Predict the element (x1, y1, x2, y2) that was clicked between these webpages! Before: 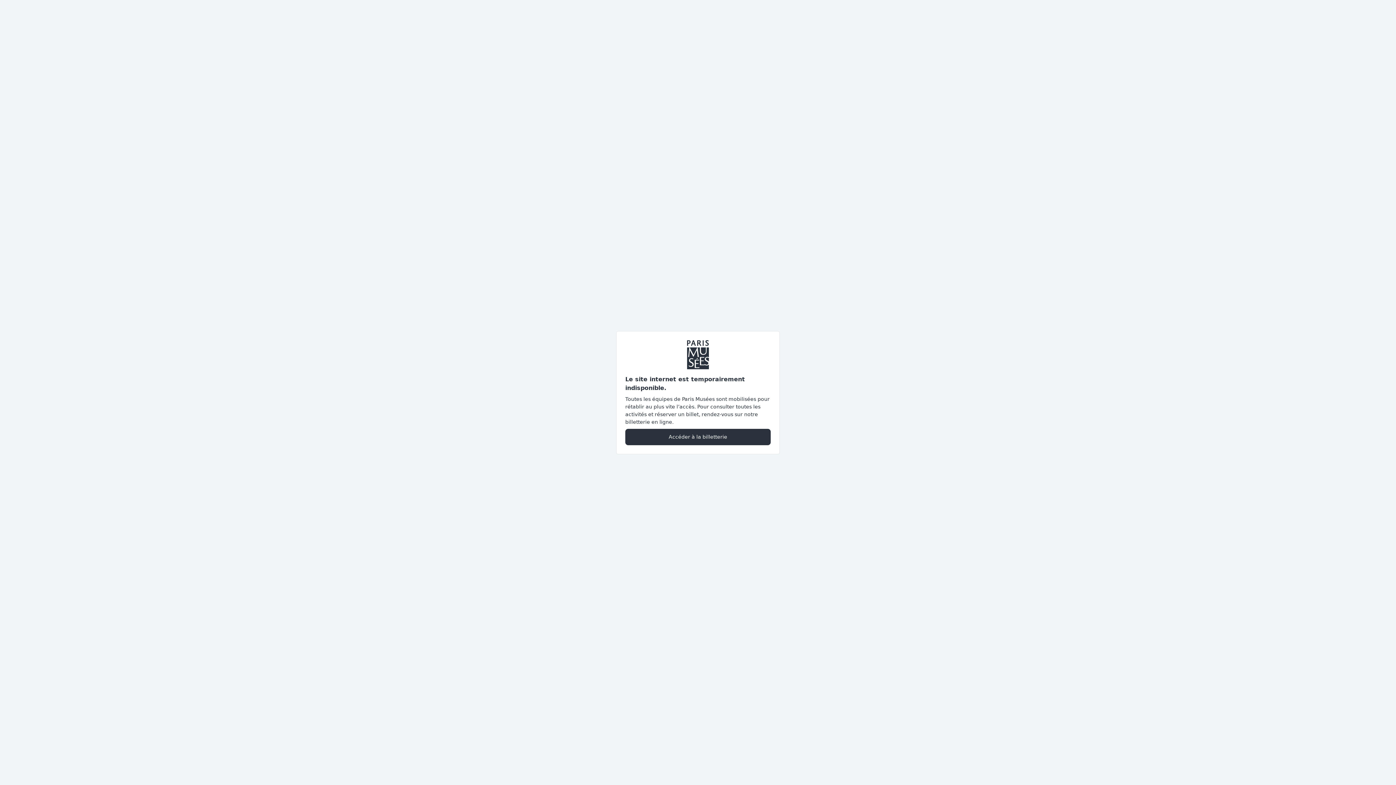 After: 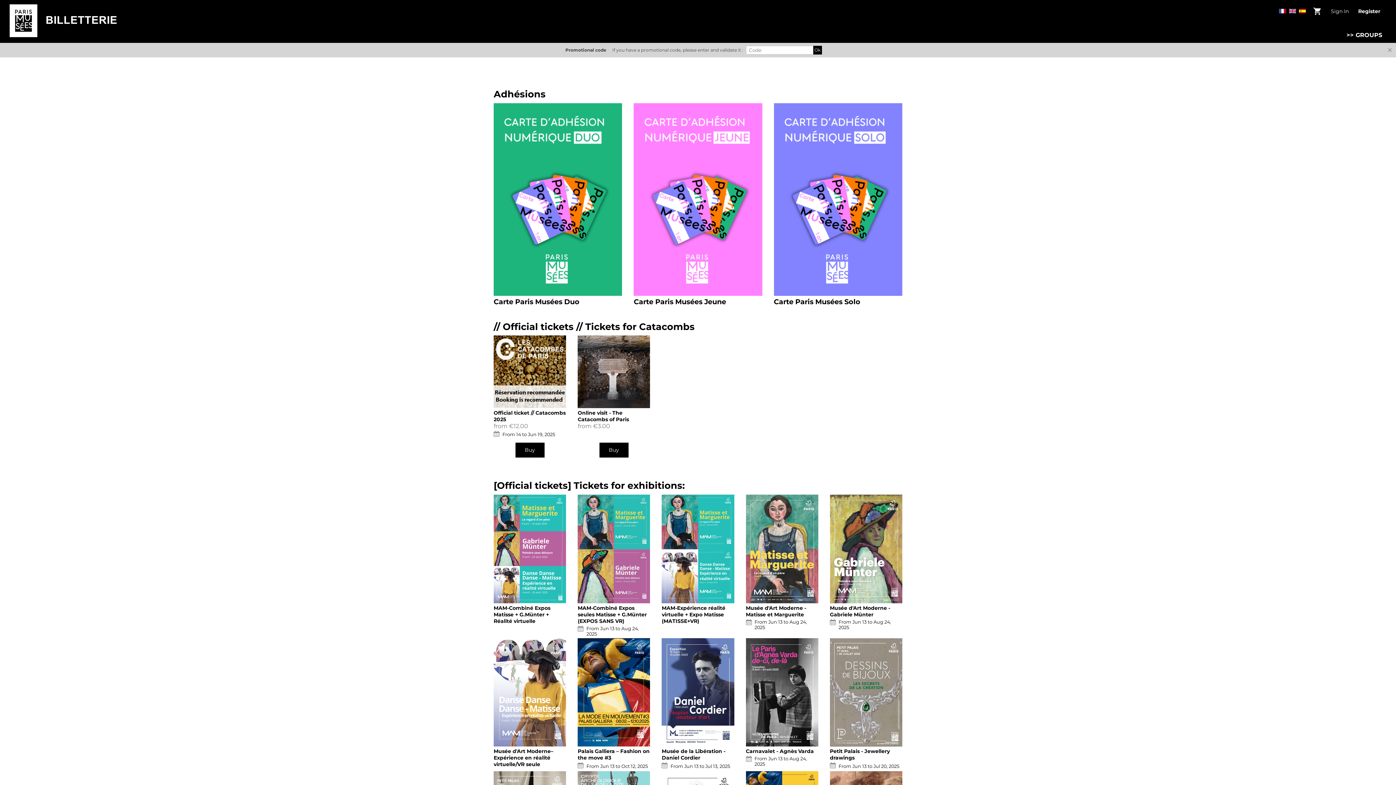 Action: bbox: (625, 428, 770, 445) label: Accéder à la billetterie